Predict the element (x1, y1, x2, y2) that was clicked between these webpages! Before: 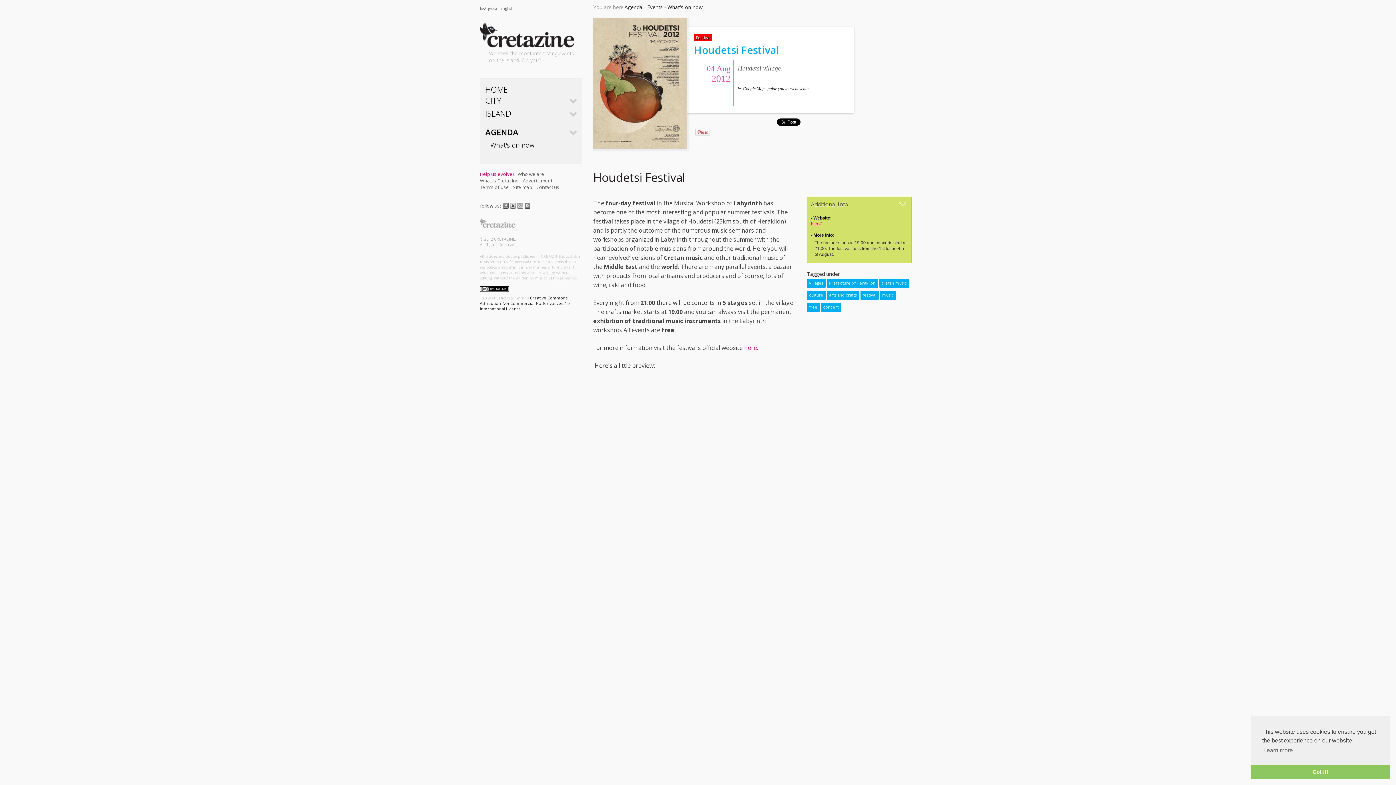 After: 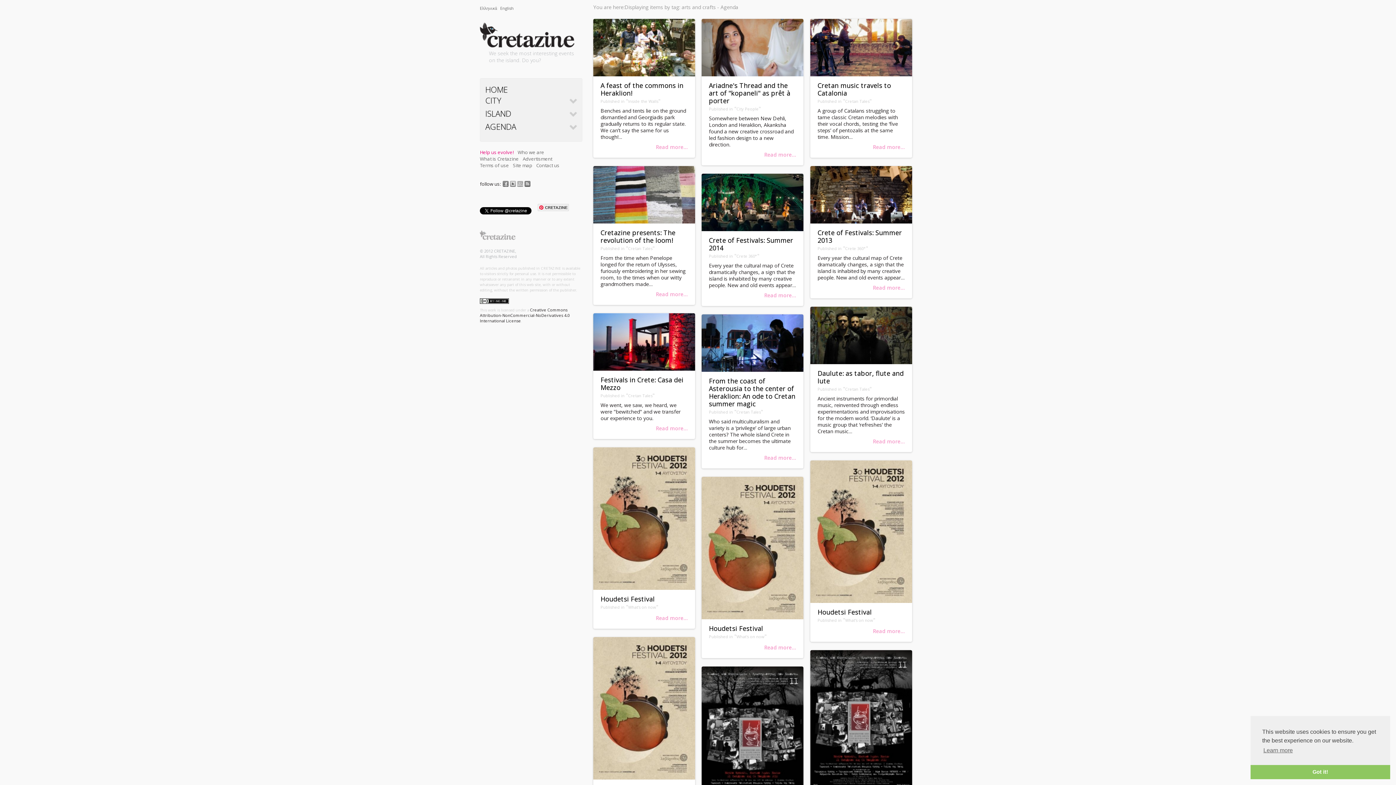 Action: label: arts and crafts bbox: (829, 292, 856, 297)